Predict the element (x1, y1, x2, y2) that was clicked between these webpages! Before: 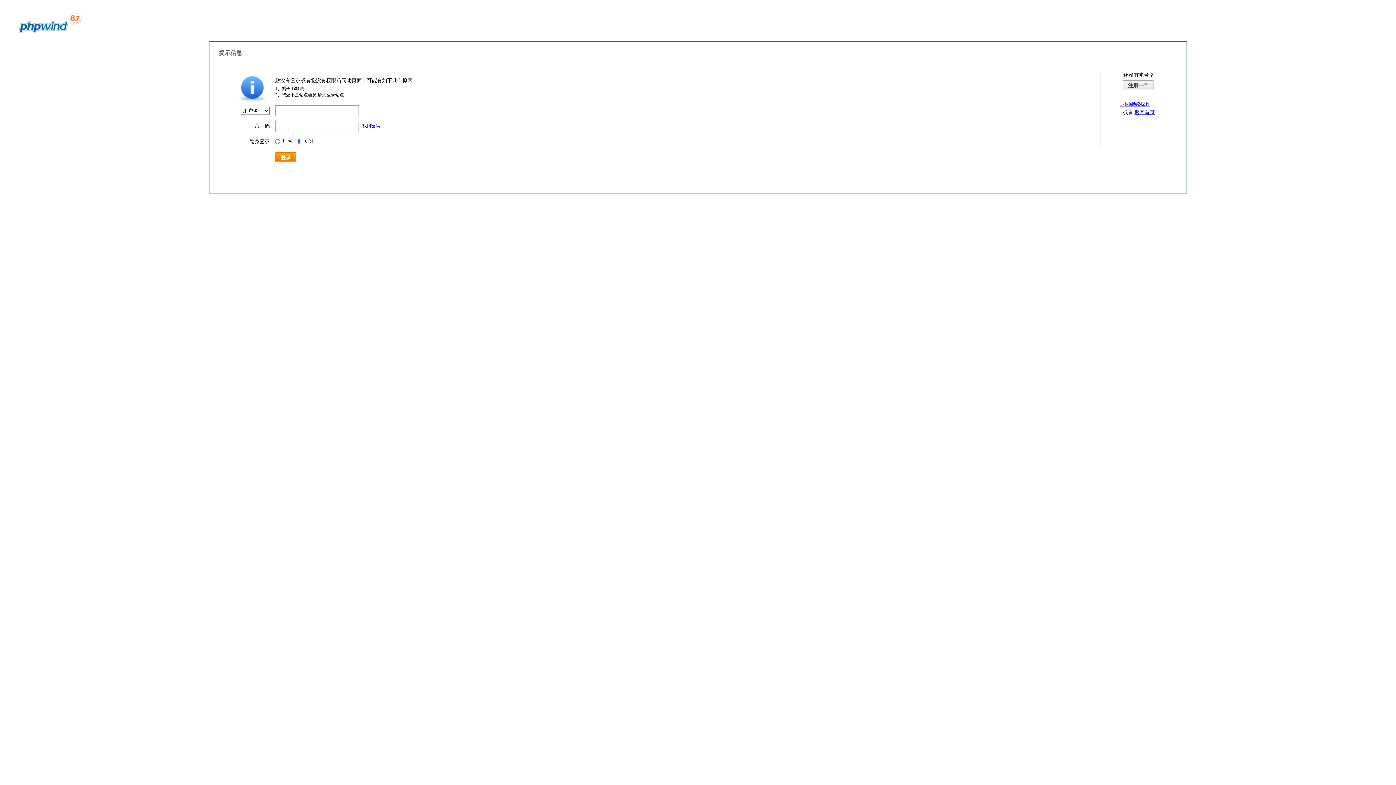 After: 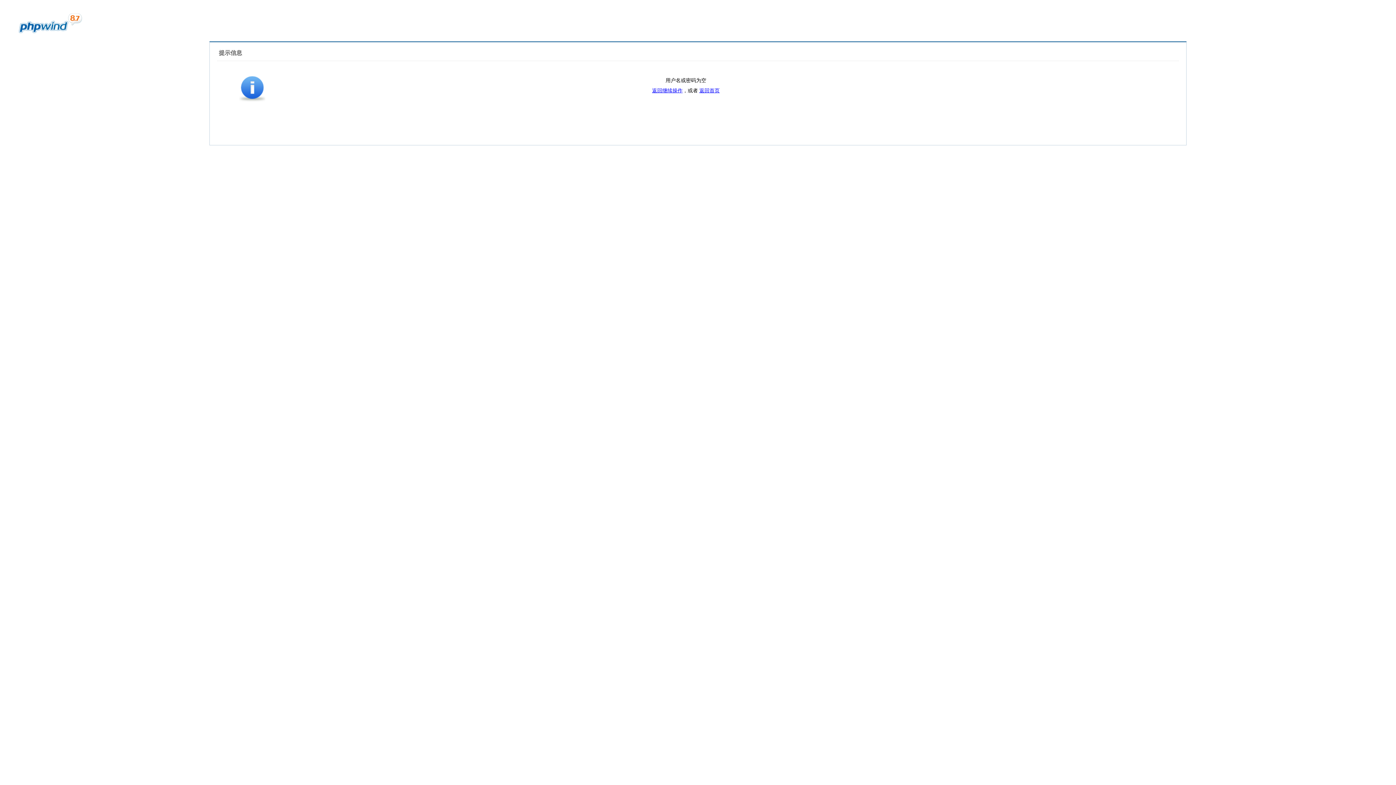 Action: bbox: (275, 152, 296, 162) label: 登录